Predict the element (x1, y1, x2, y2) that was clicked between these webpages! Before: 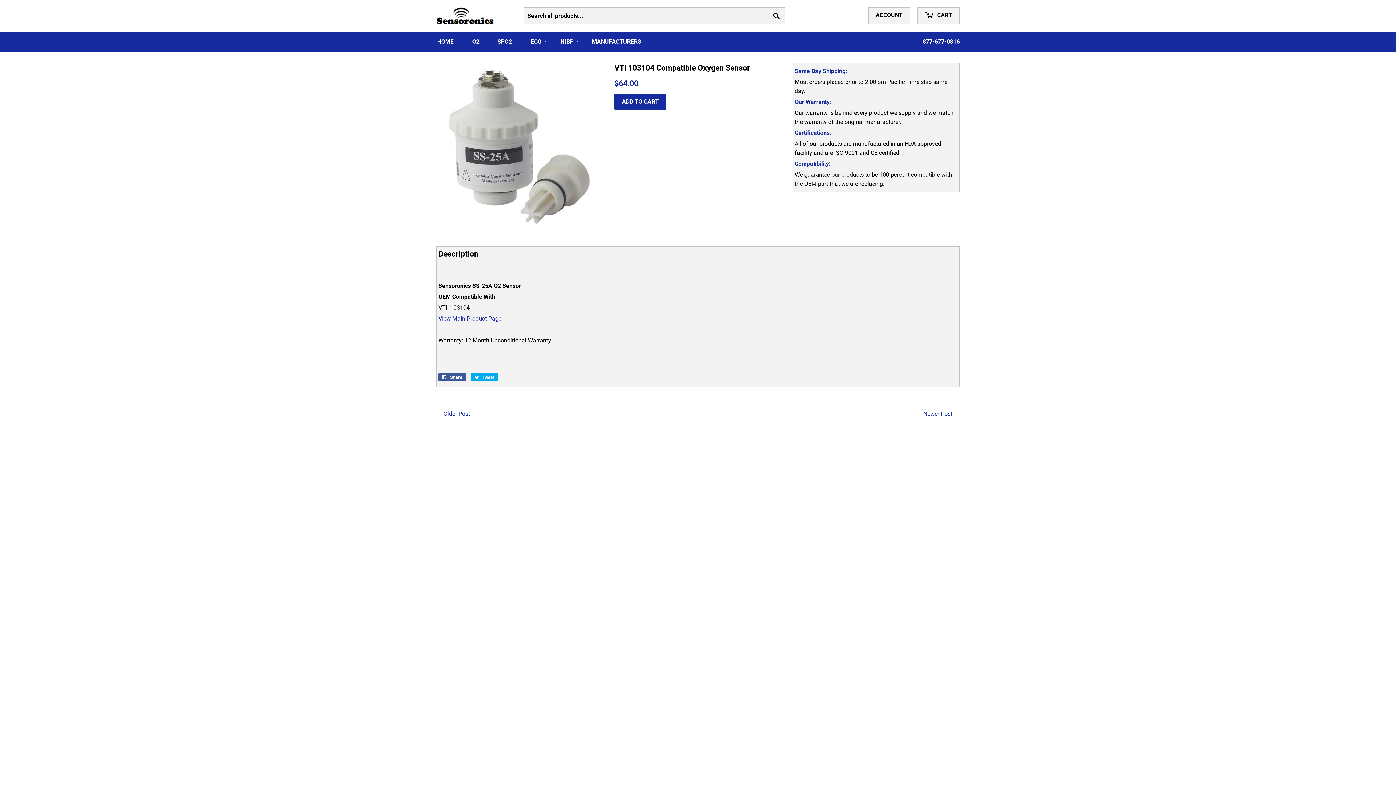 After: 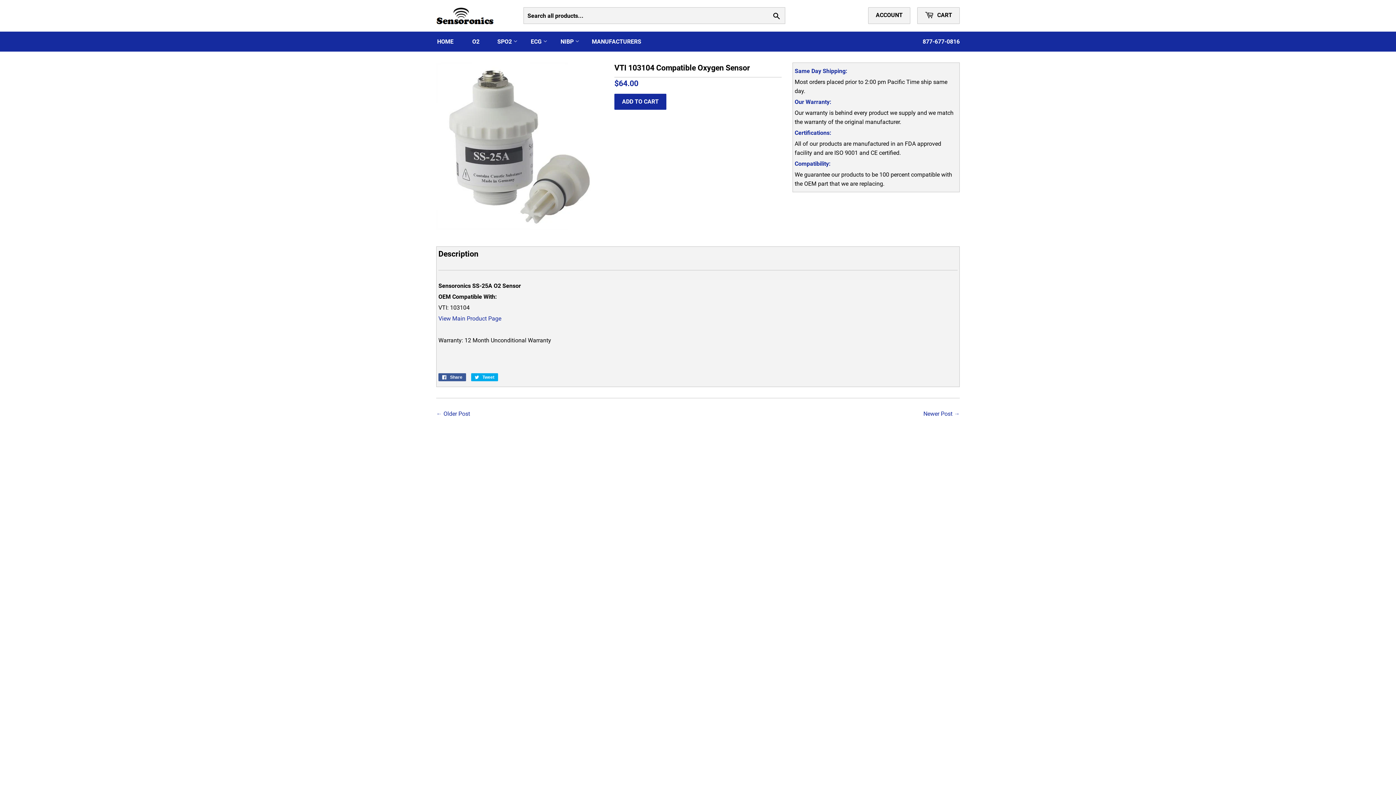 Action: bbox: (436, 62, 603, 229)